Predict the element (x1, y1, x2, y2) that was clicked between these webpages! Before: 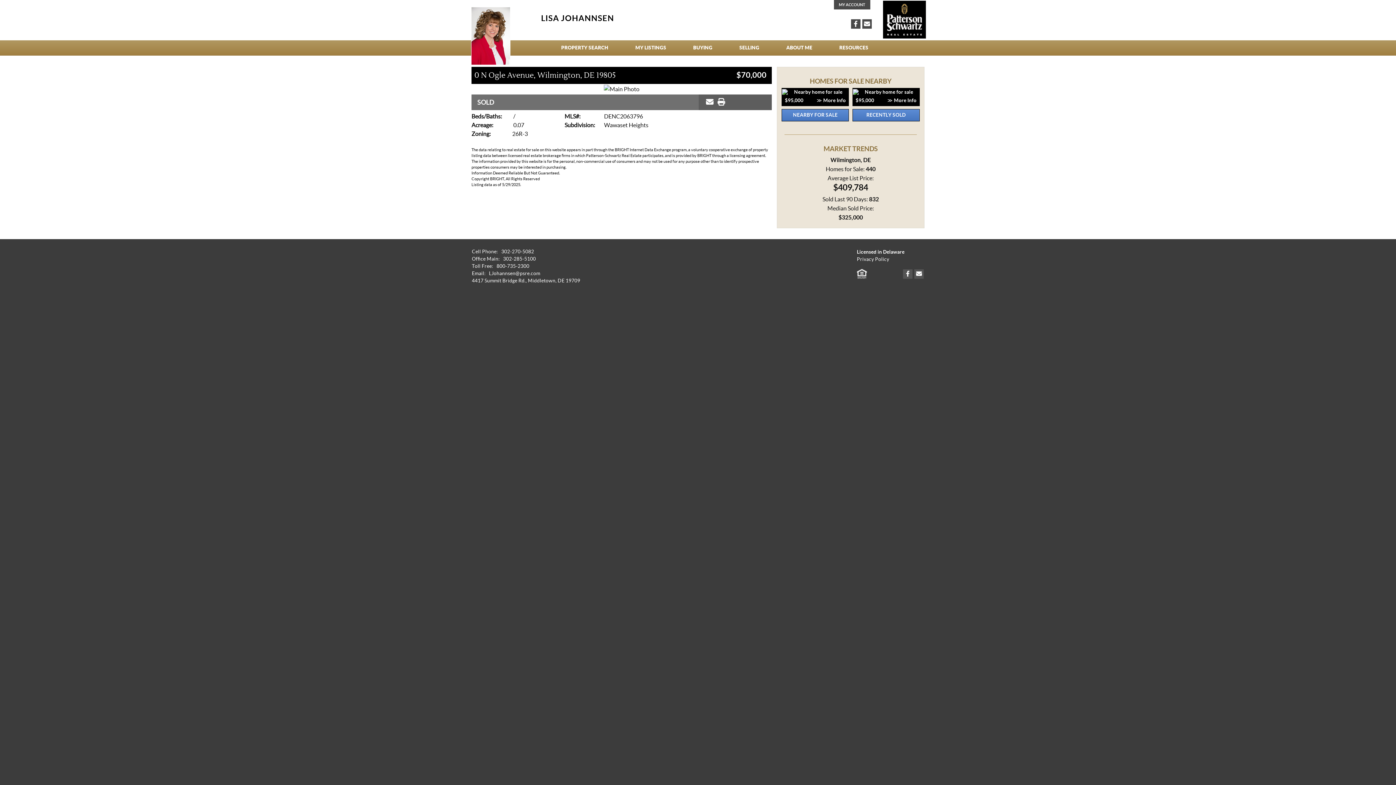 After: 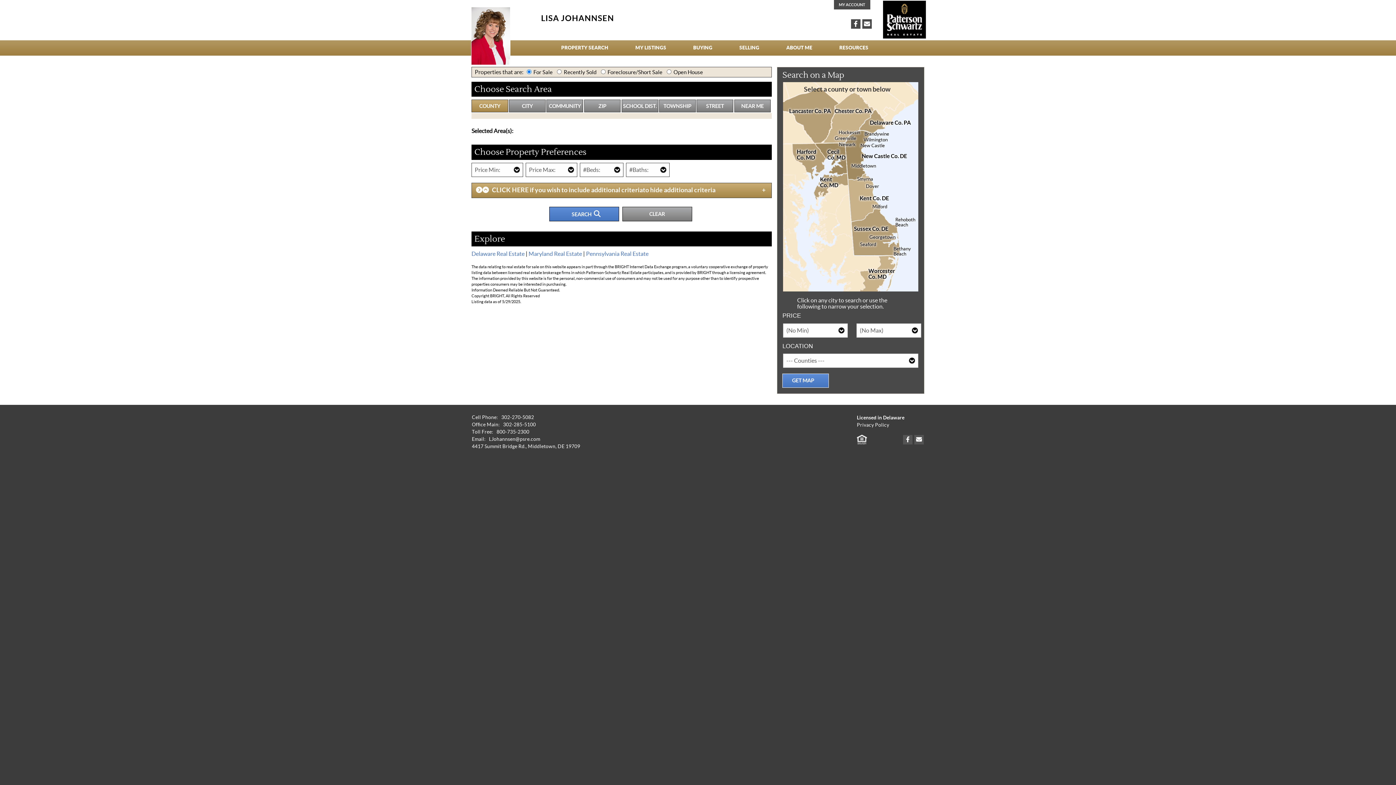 Action: bbox: (548, 40, 622, 55) label: PROPERTY SEARCH